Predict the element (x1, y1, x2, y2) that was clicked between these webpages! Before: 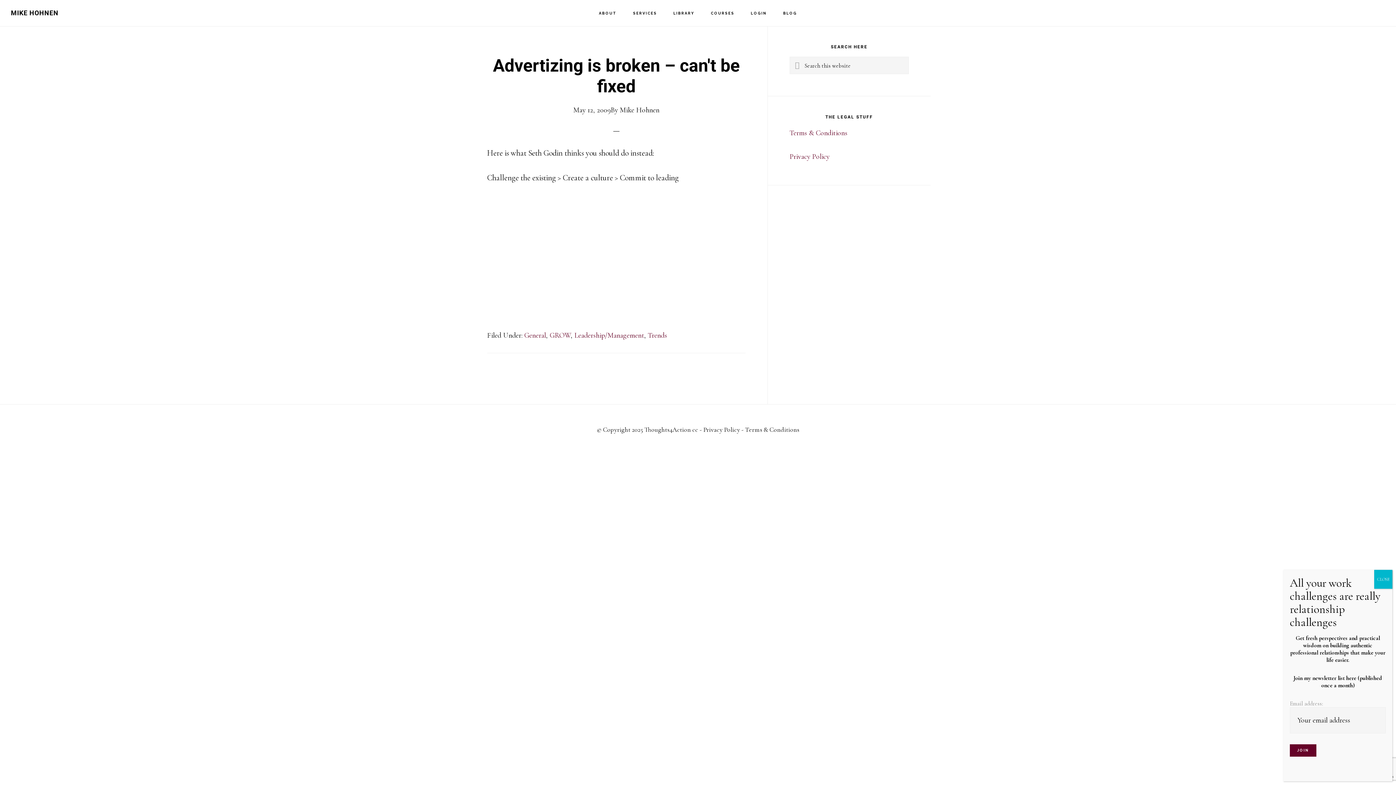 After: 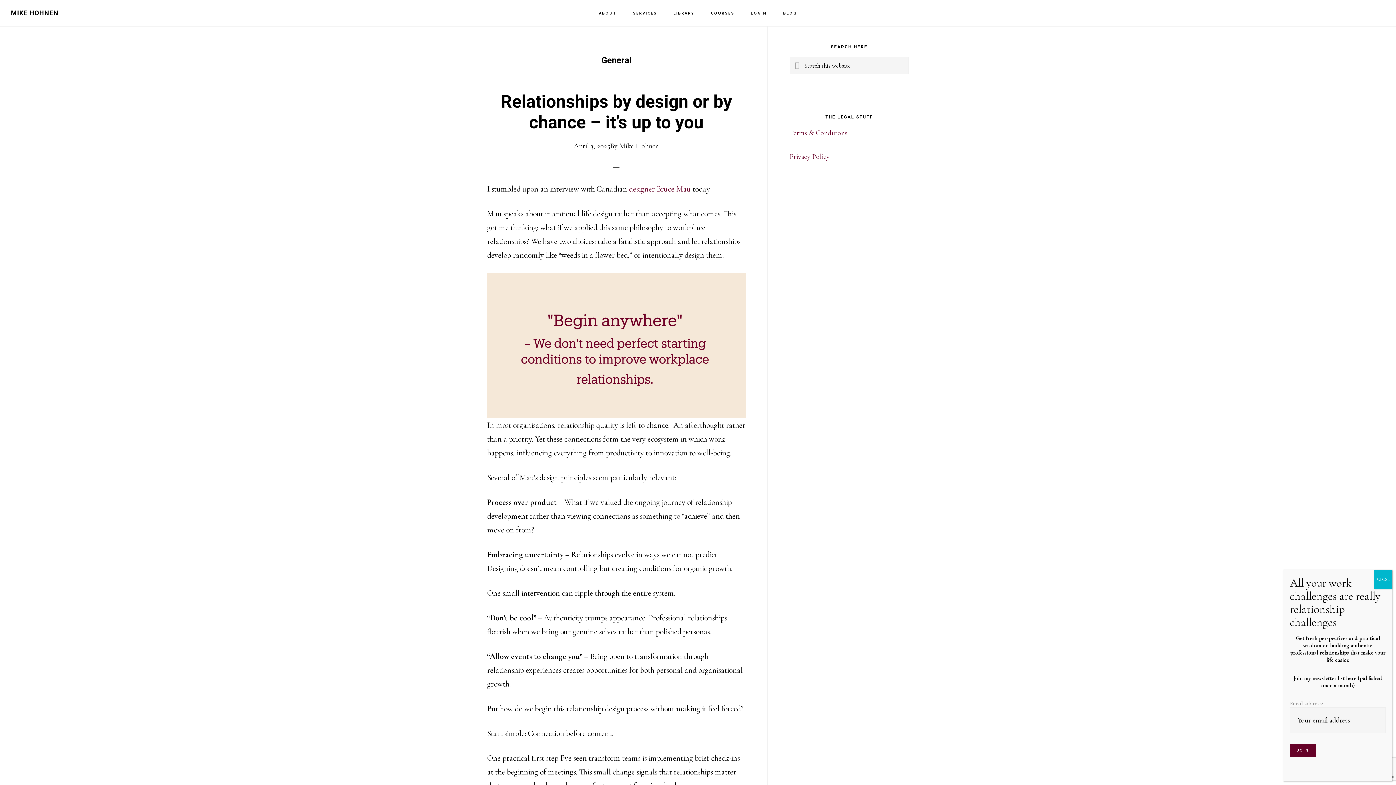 Action: bbox: (524, 331, 546, 340) label: General